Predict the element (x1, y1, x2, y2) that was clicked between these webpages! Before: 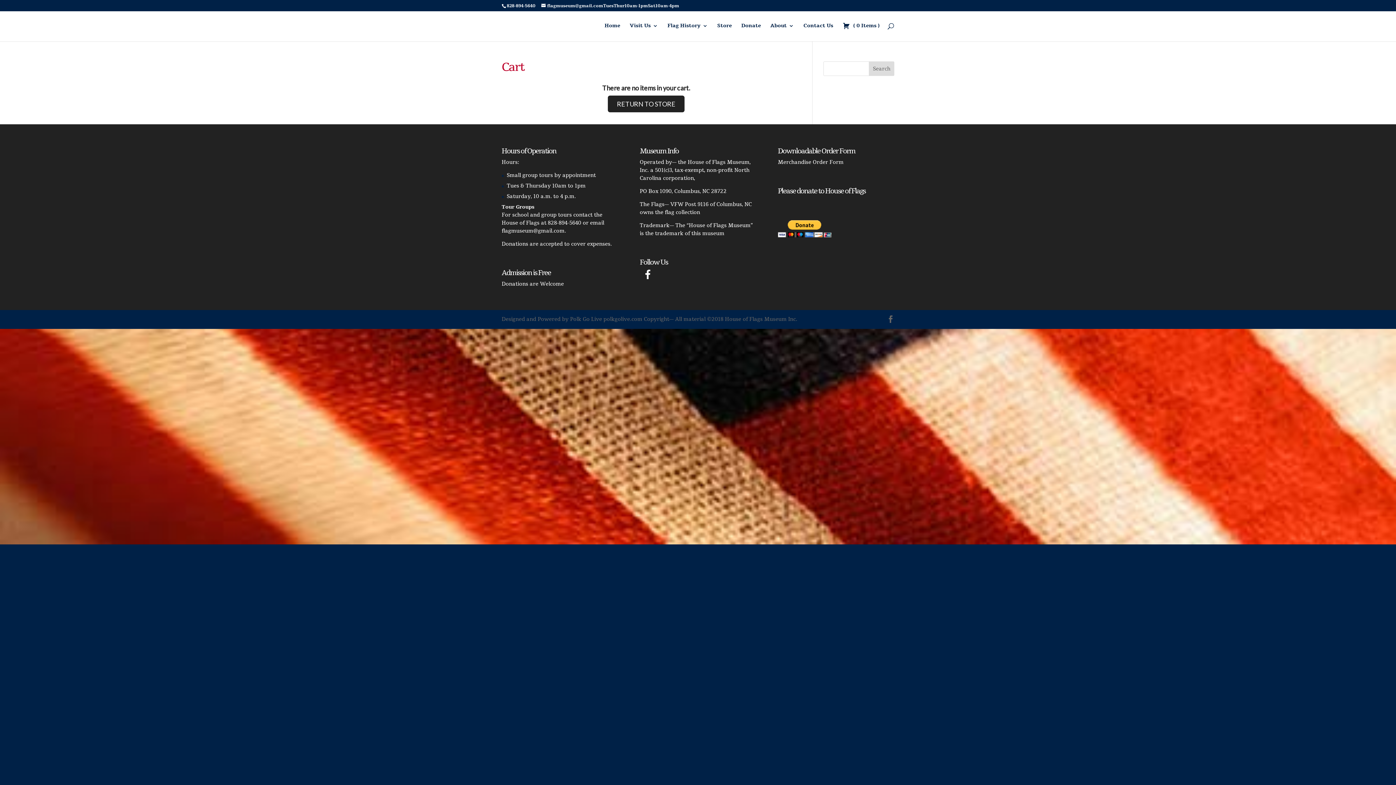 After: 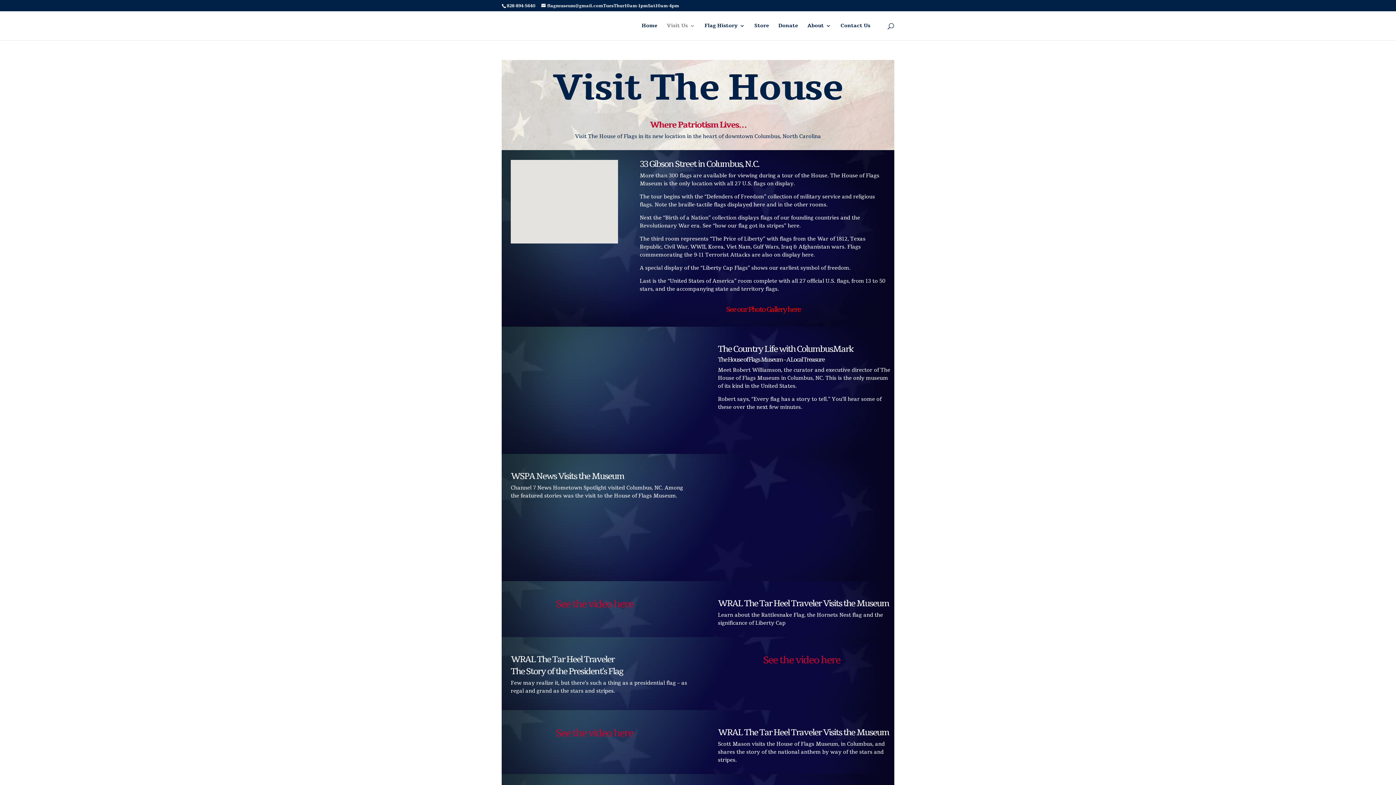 Action: bbox: (629, 23, 658, 40) label: Visit Us